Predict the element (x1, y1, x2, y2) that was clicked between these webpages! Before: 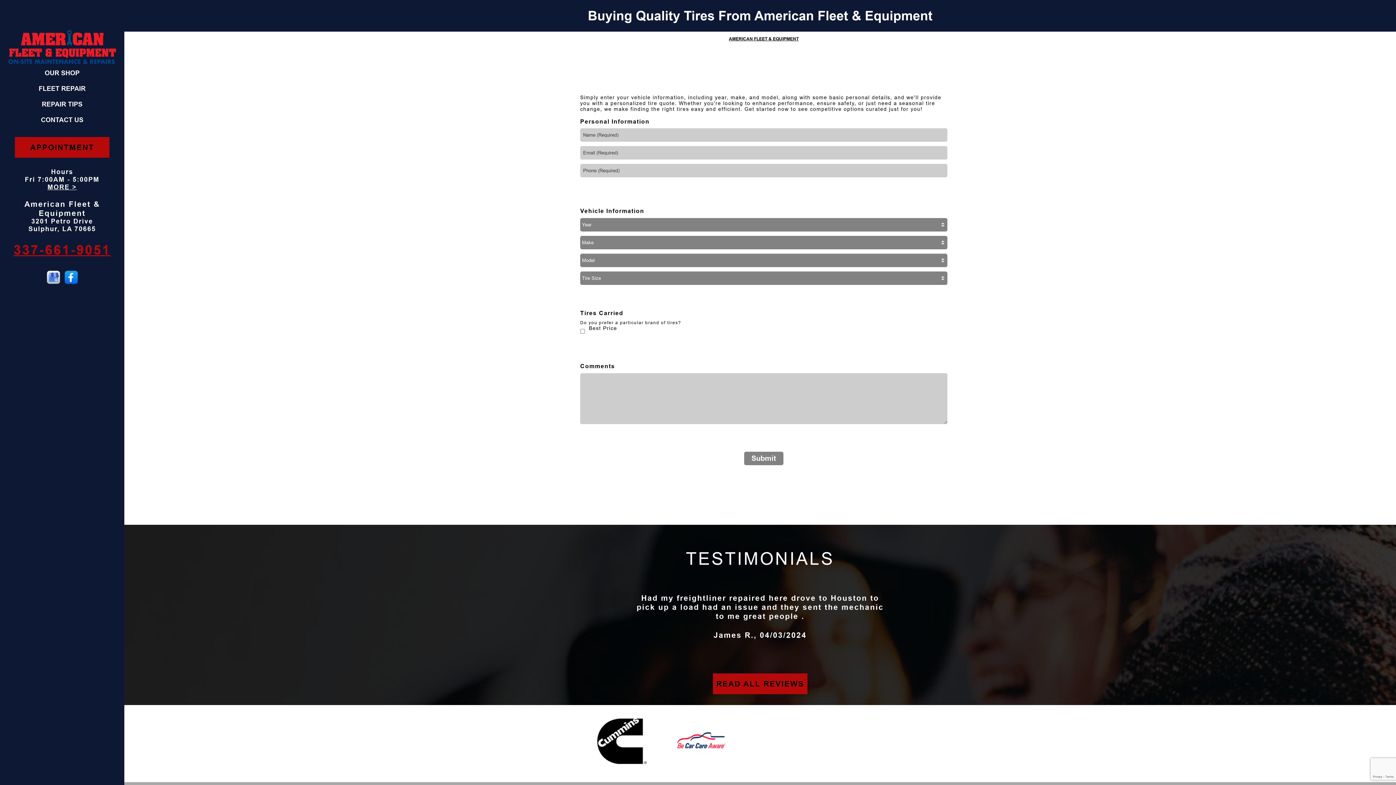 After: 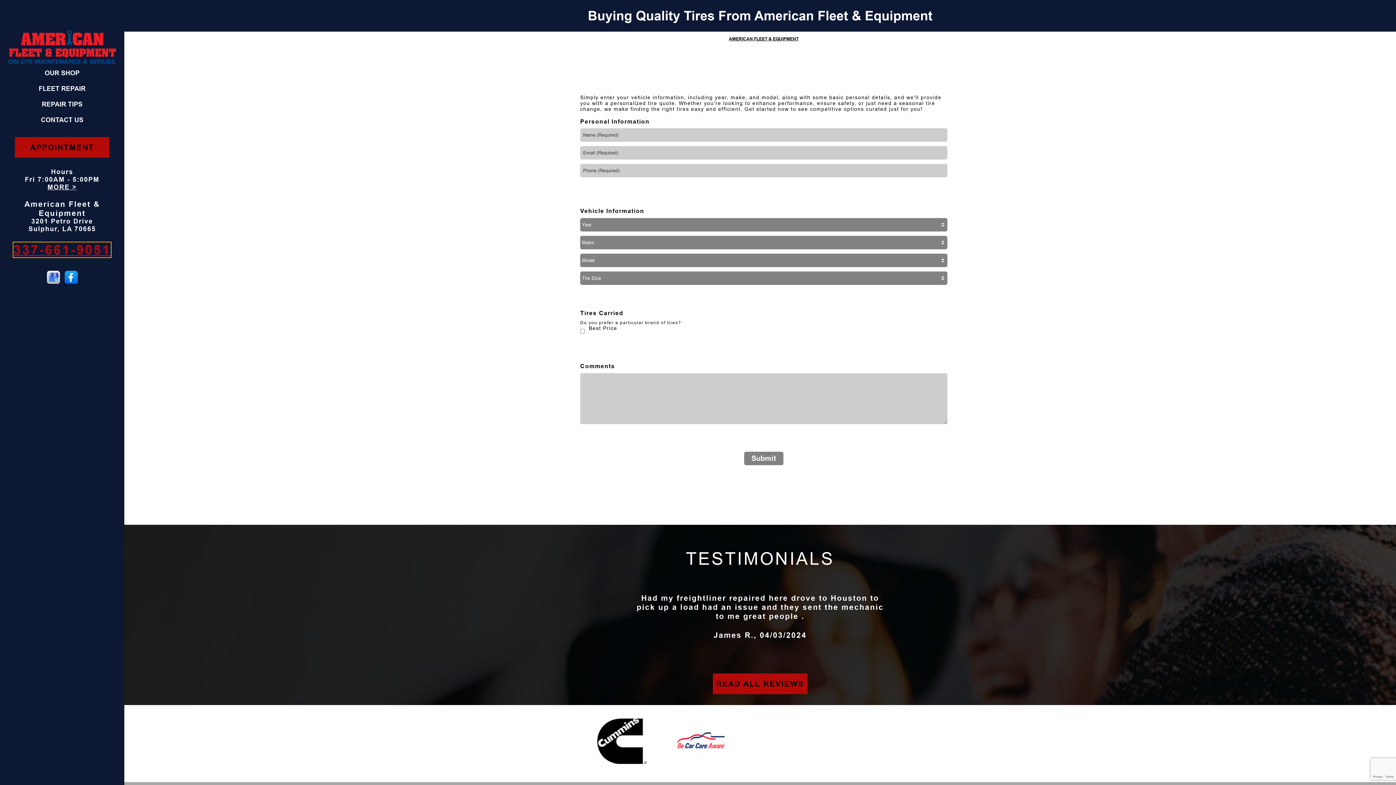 Action: bbox: (13, 242, 110, 257) label: 337-661-9051